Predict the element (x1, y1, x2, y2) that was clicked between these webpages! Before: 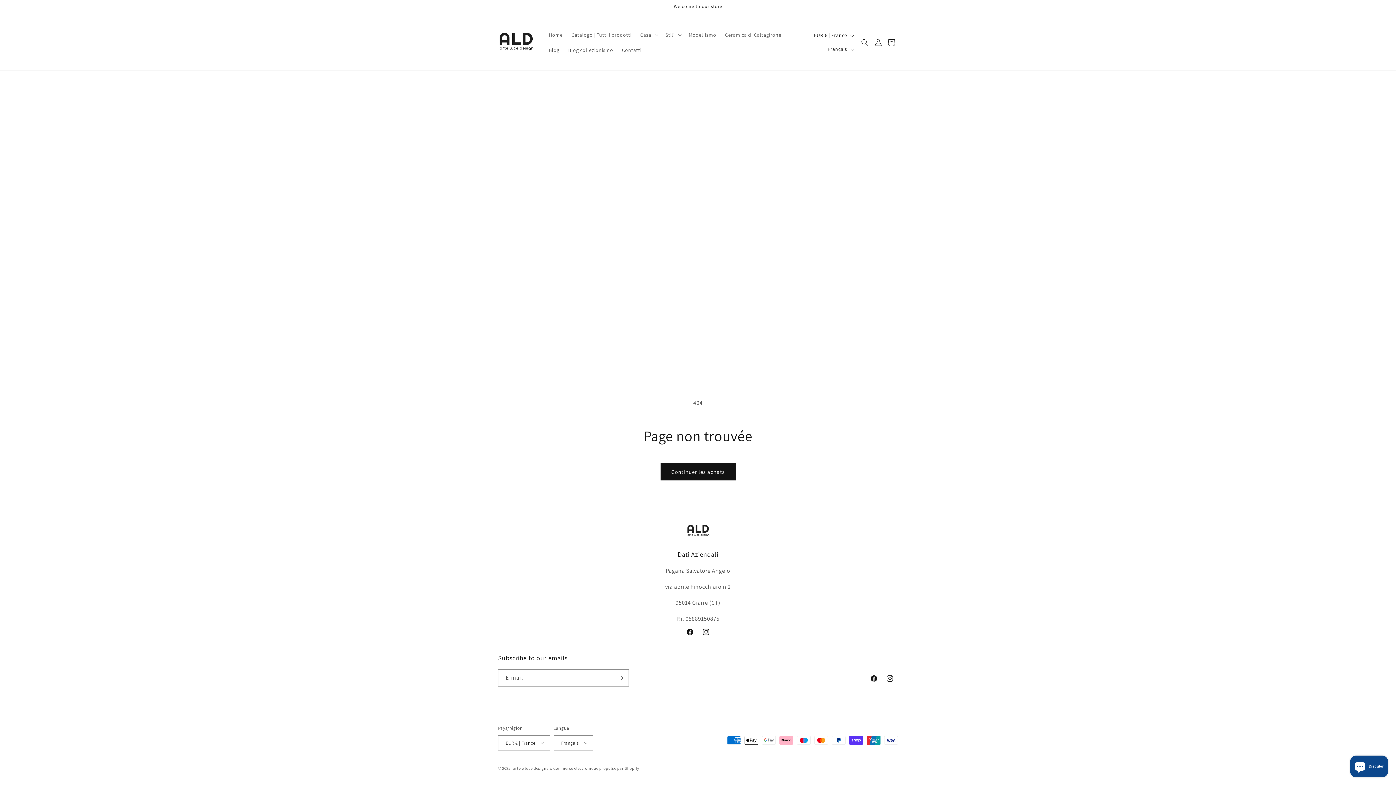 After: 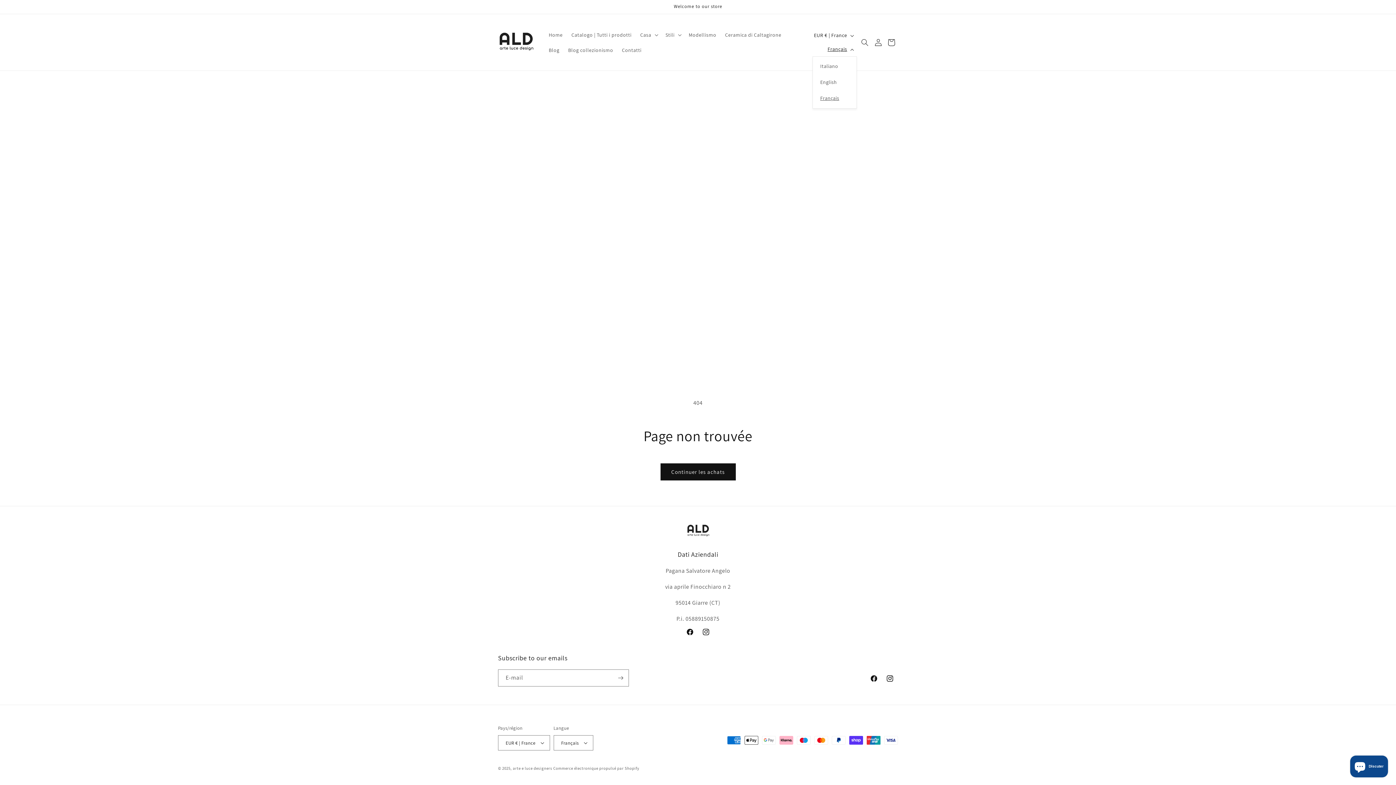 Action: bbox: (823, 42, 857, 56) label: Français